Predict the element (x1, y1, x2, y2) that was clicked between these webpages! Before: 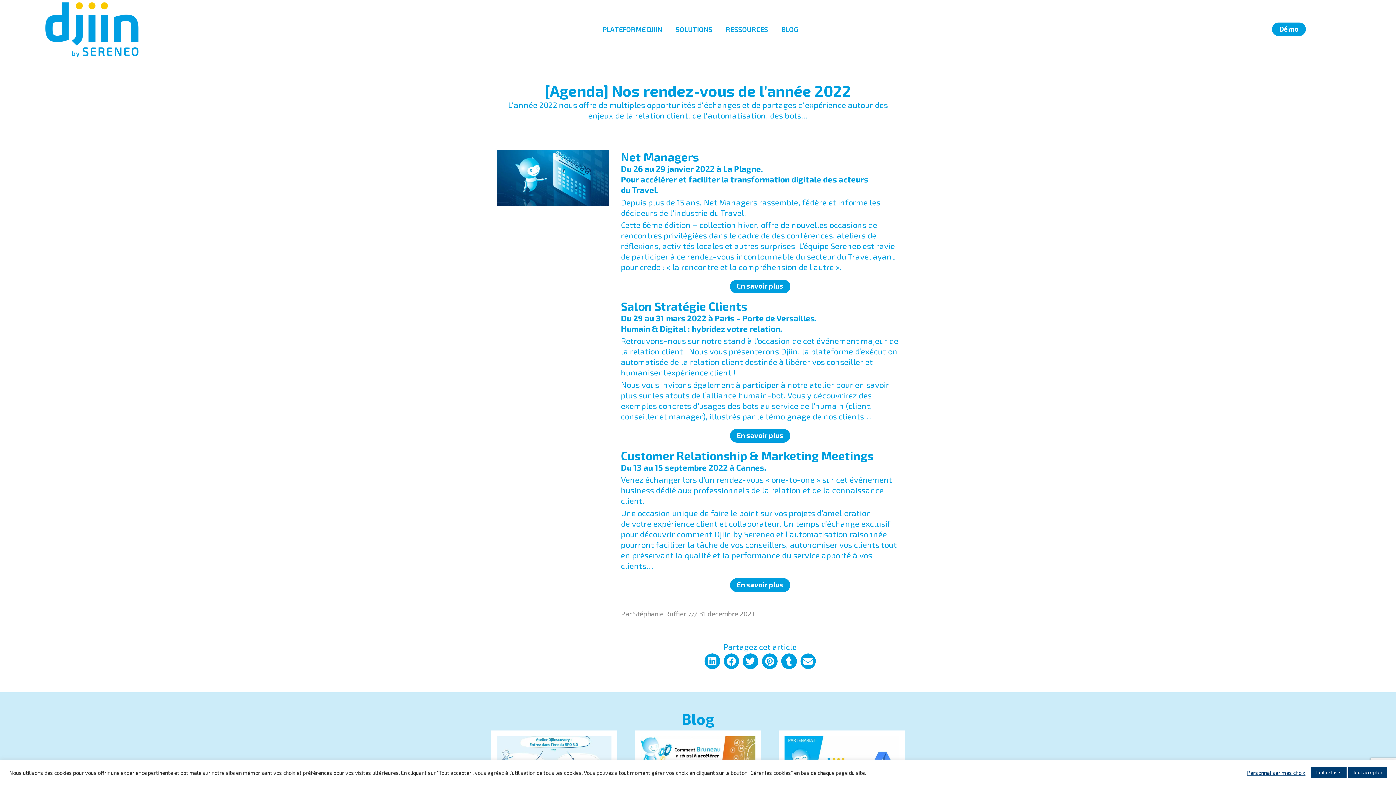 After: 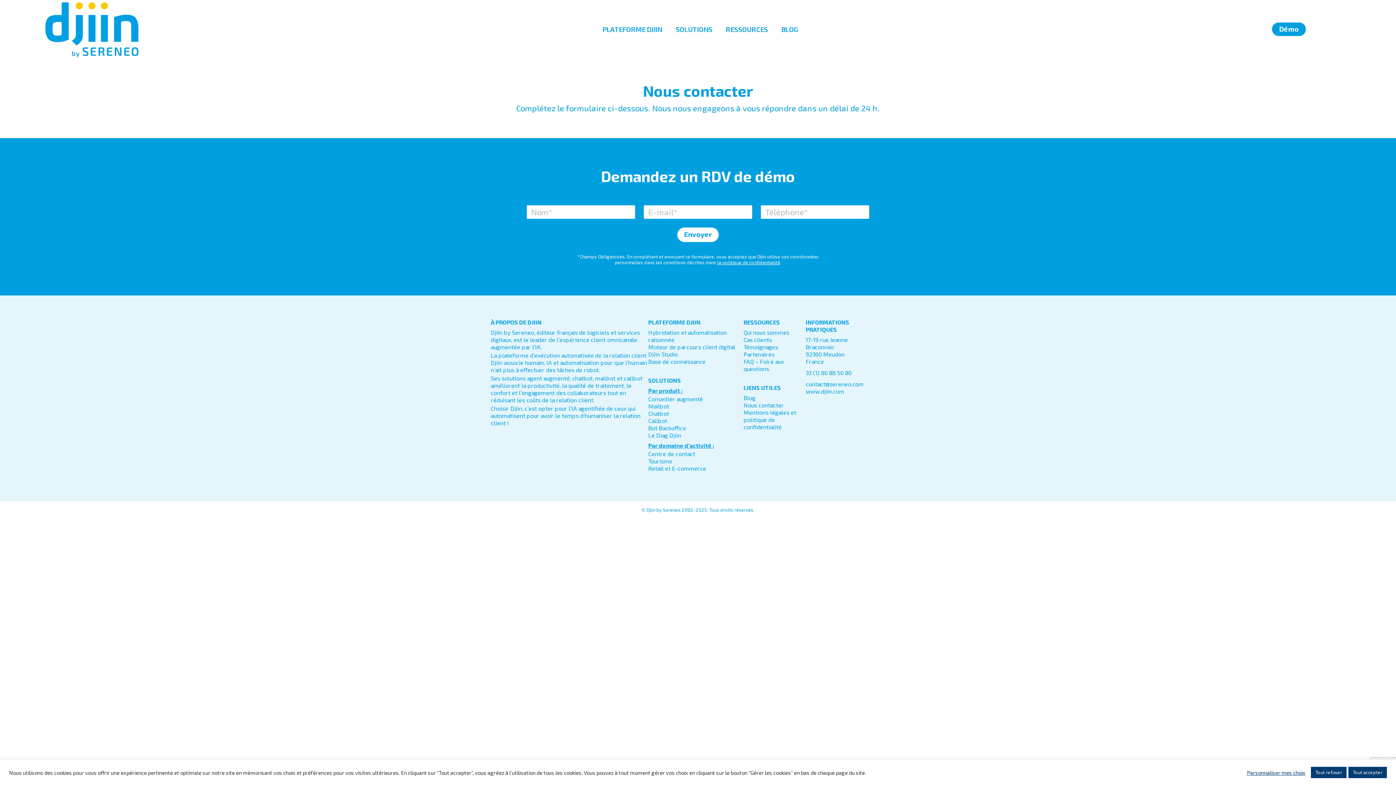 Action: bbox: (1272, 22, 1306, 36) label: Démo